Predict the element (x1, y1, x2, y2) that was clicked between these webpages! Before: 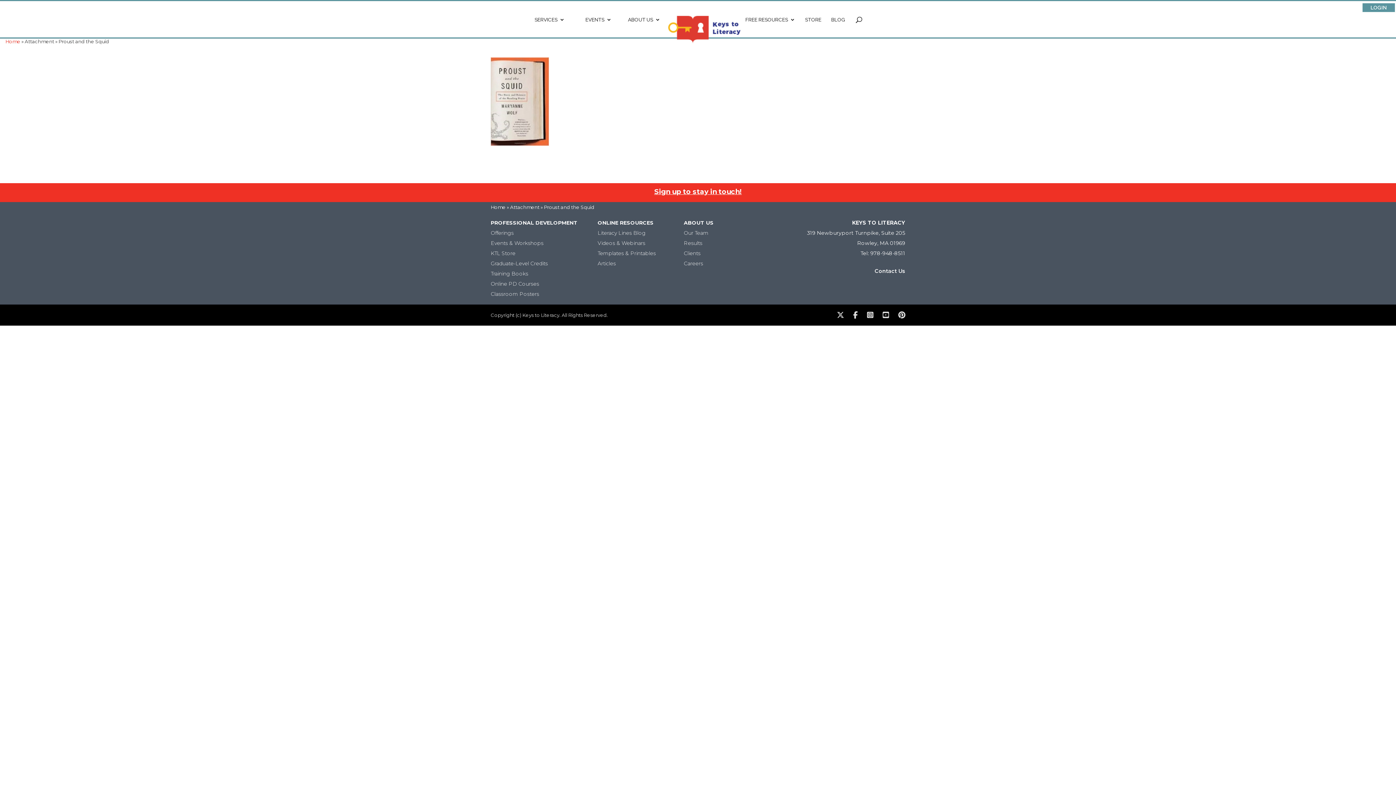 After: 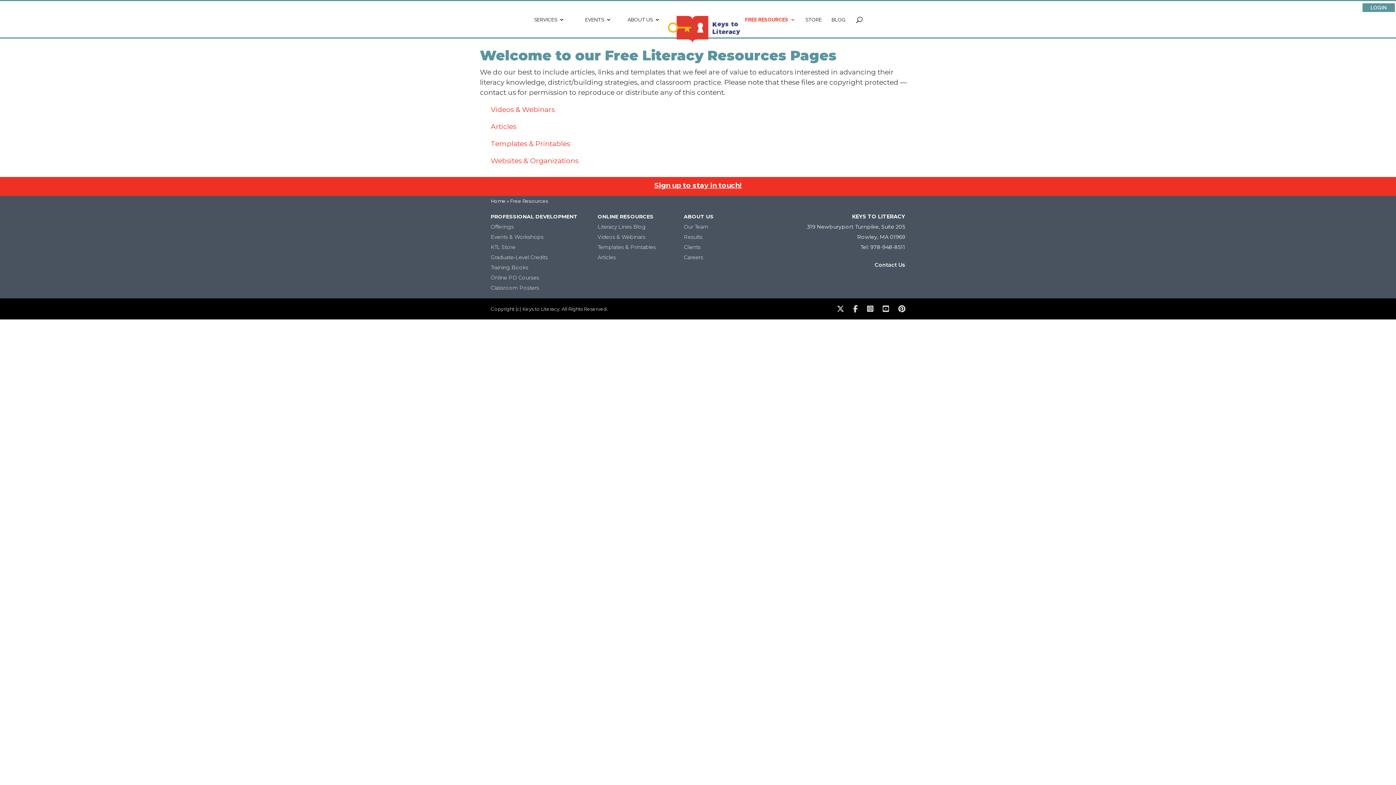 Action: label: FREE RESOURCES bbox: (745, 16, 795, 28)